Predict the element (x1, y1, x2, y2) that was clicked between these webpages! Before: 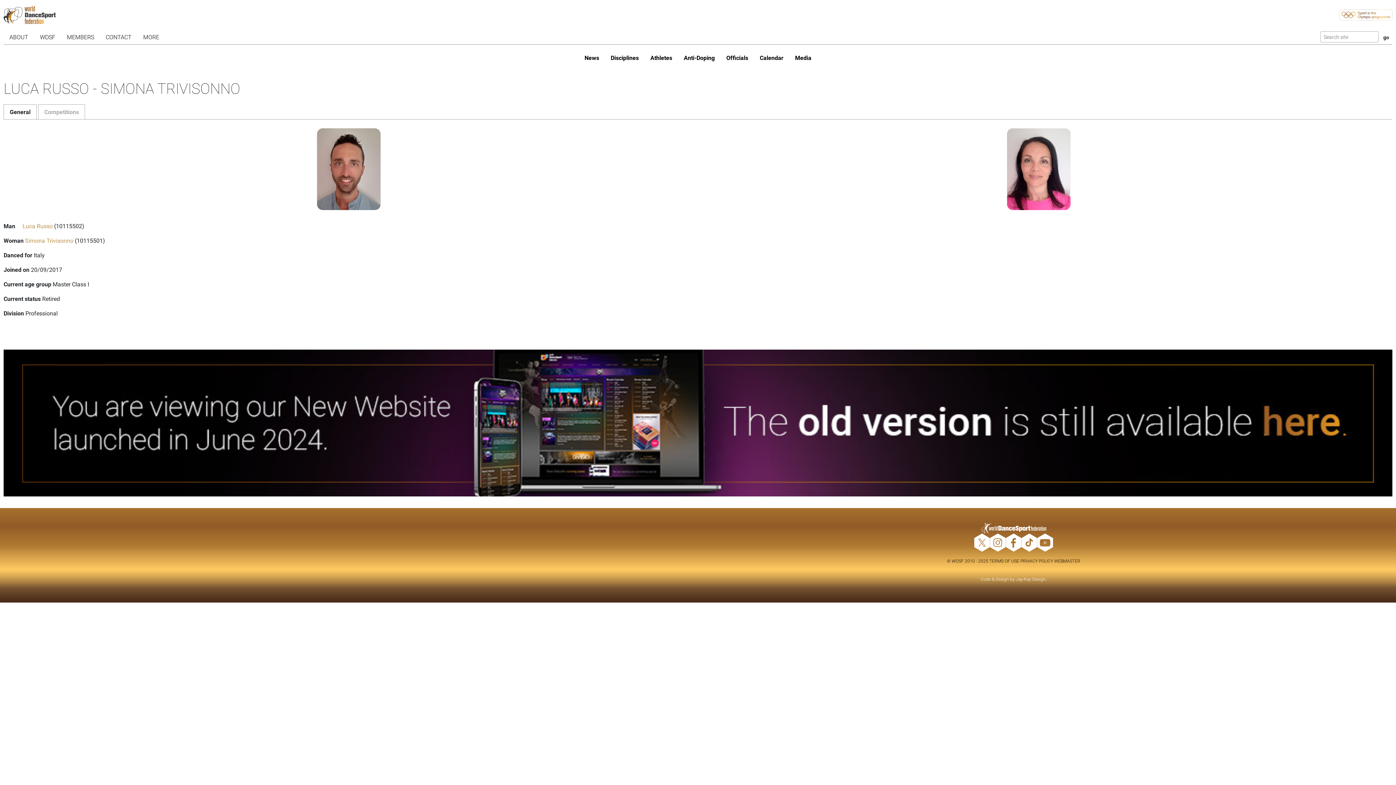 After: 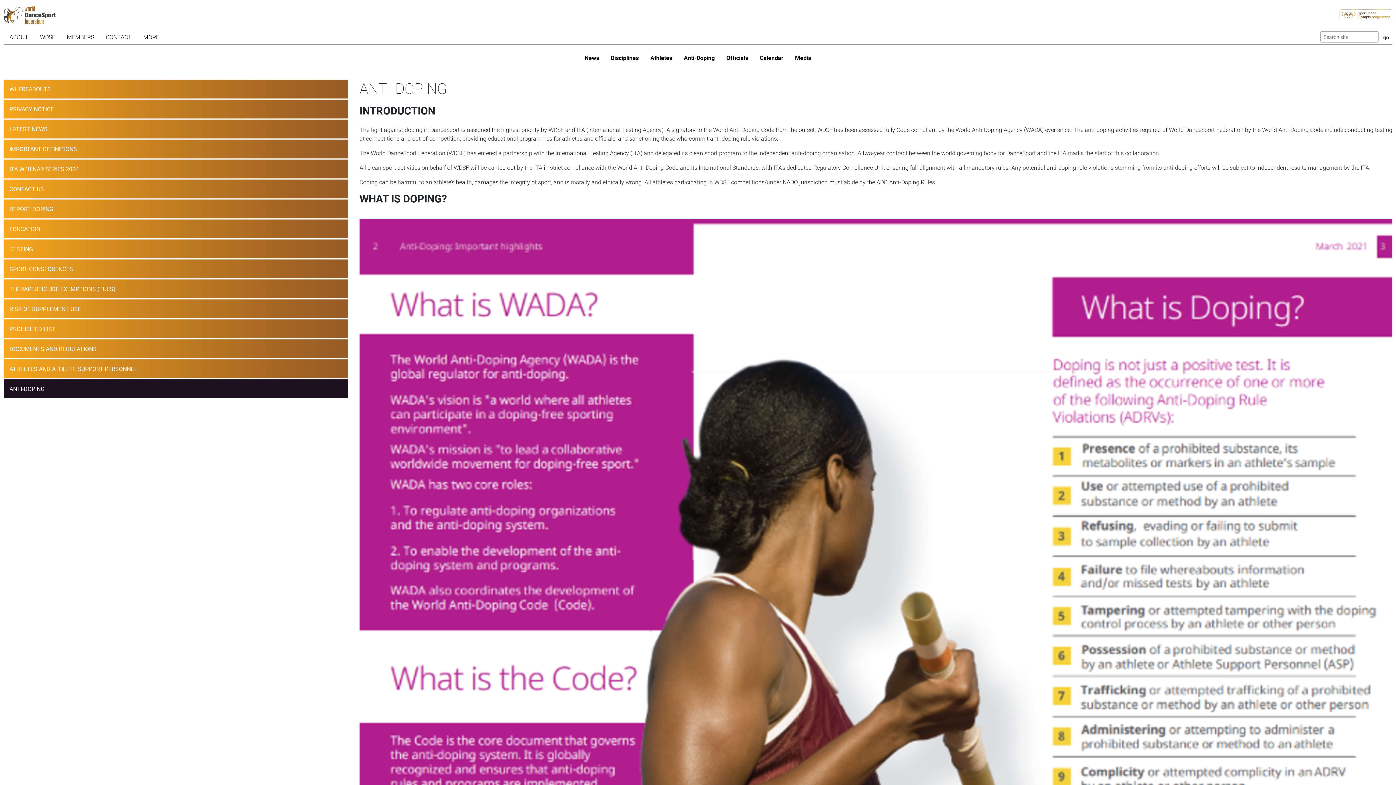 Action: label: Anti-Doping bbox: (678, 50, 720, 65)